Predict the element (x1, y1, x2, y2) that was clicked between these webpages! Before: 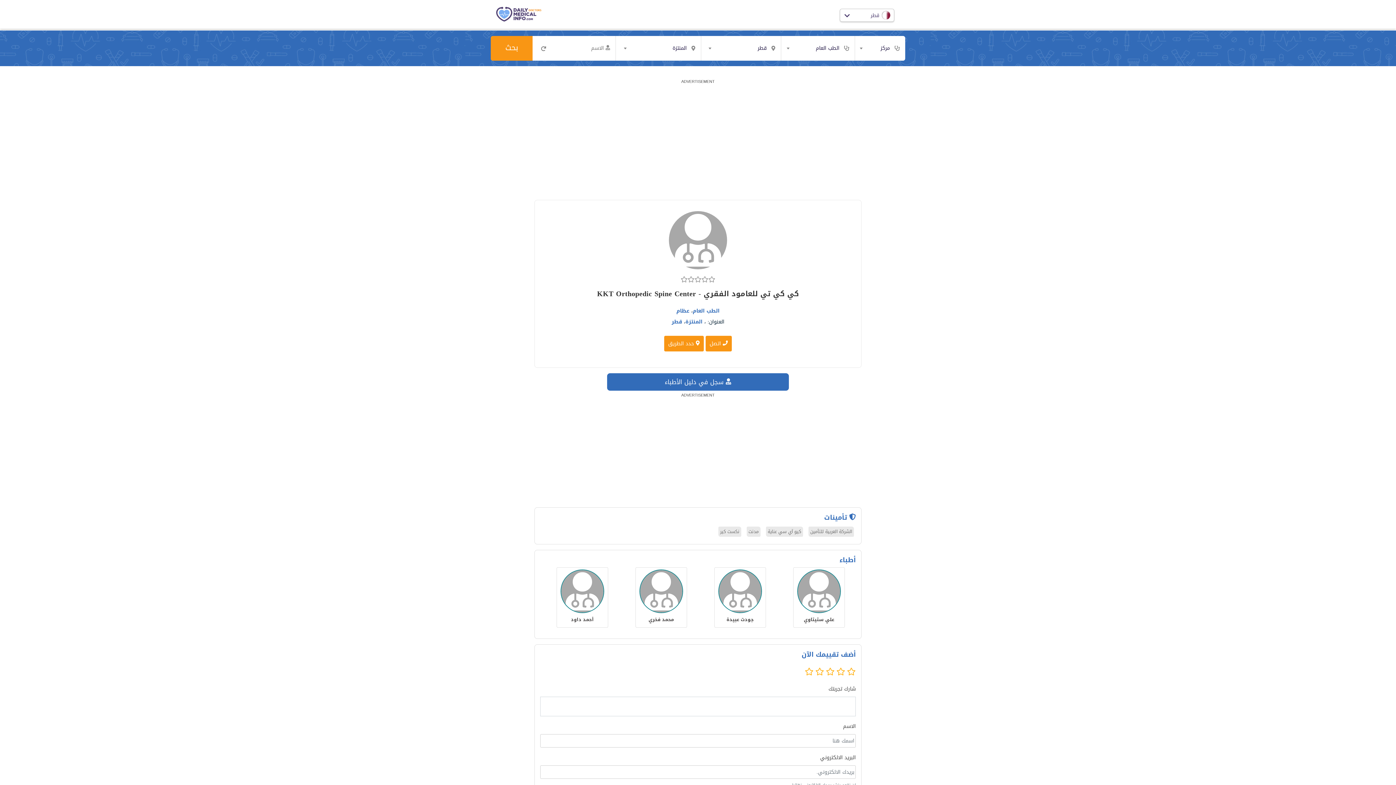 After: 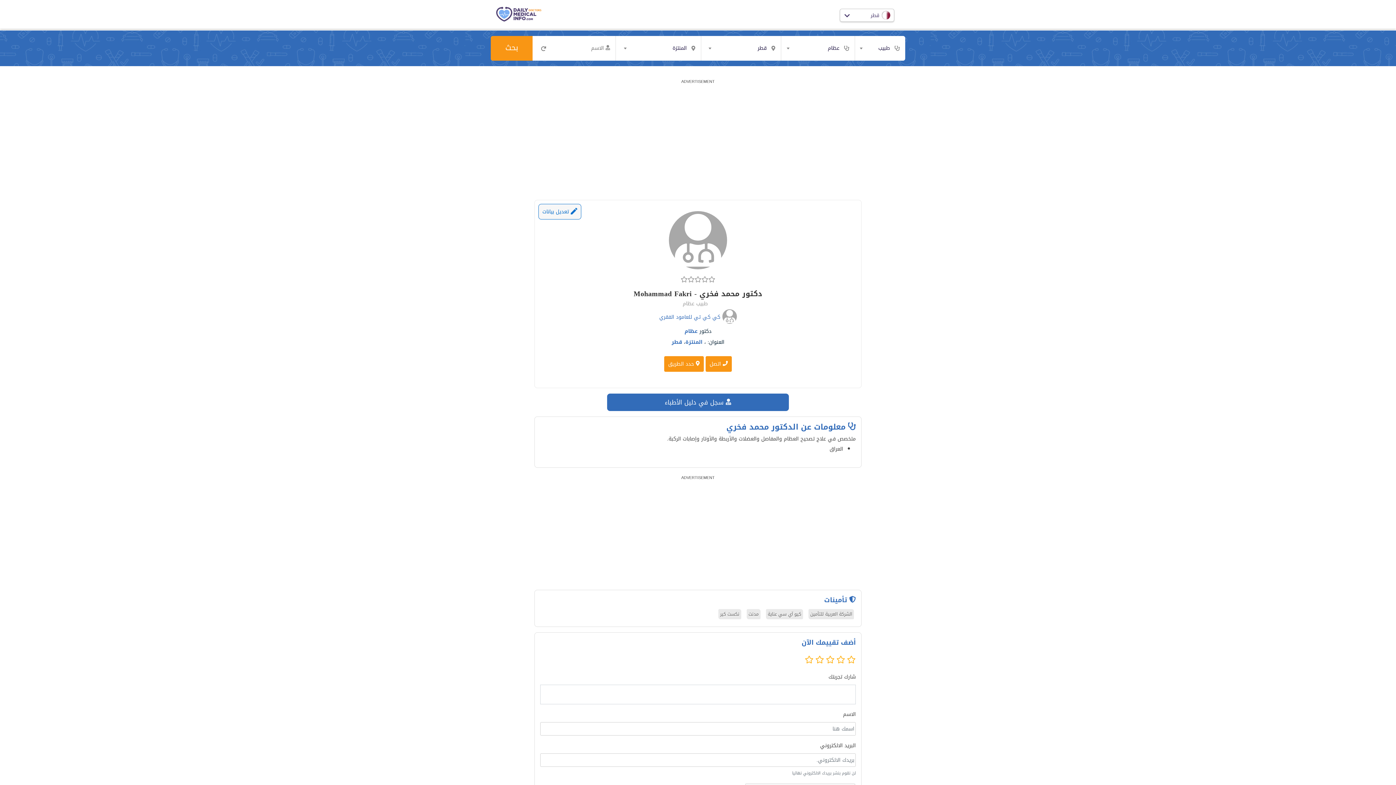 Action: bbox: (639, 587, 683, 597)